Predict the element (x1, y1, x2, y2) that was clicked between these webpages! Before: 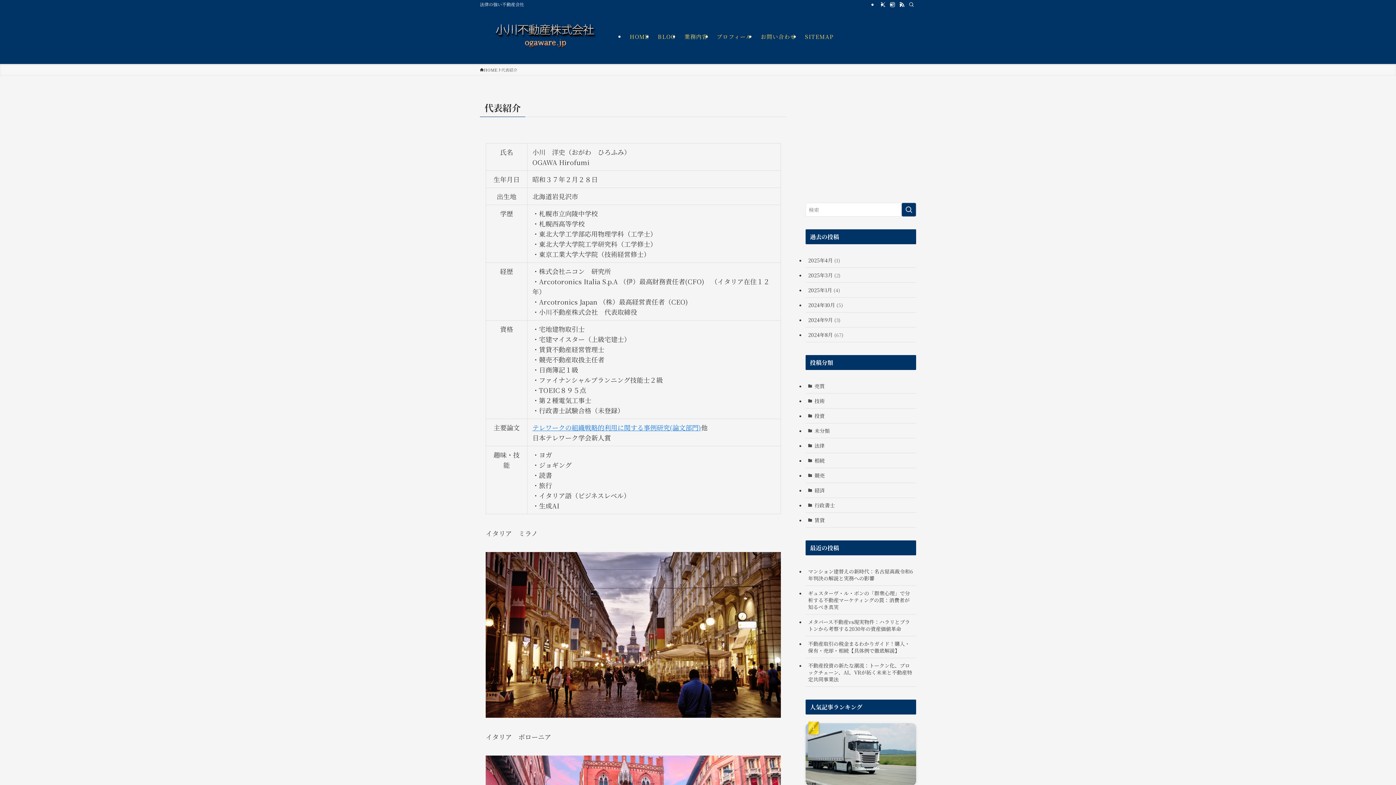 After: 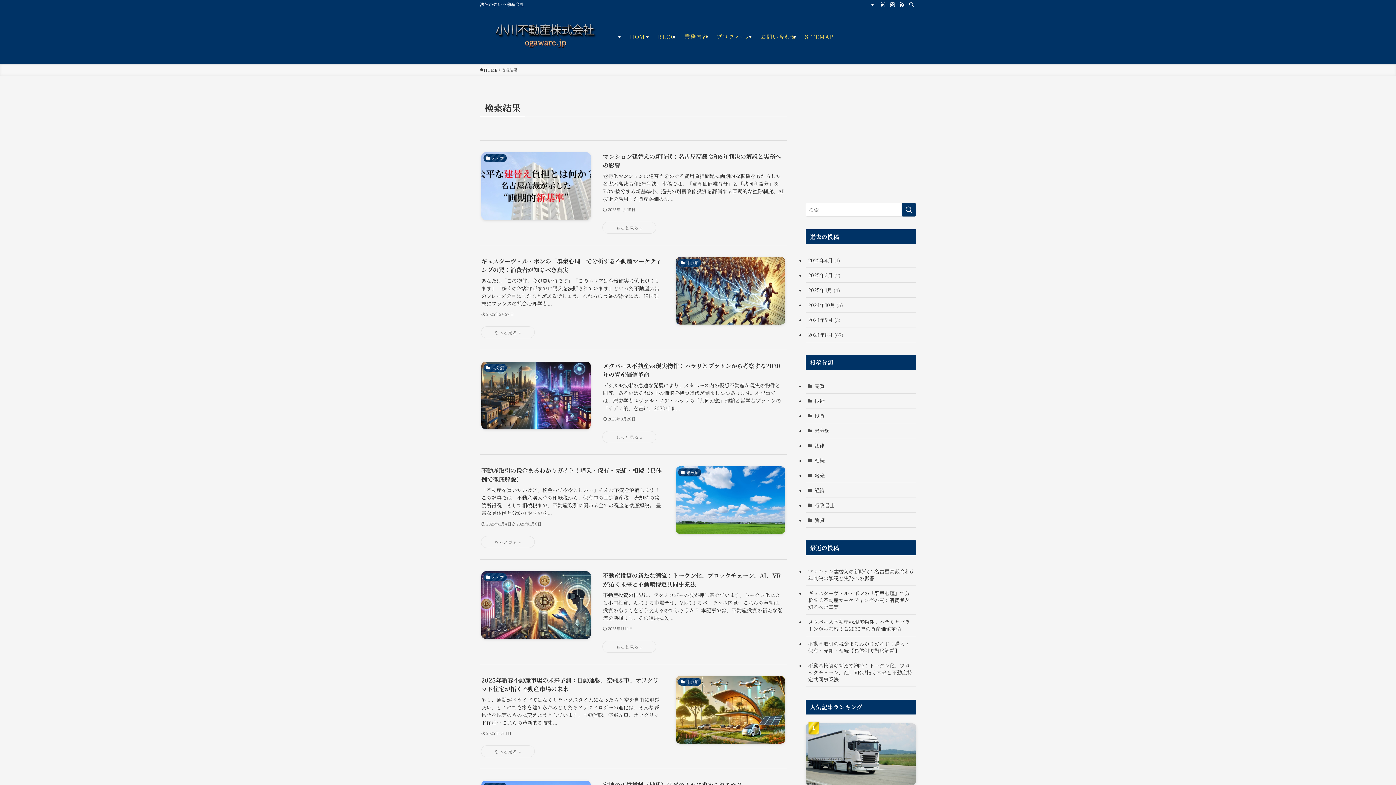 Action: bbox: (901, 202, 916, 216) label: 検索を実行する